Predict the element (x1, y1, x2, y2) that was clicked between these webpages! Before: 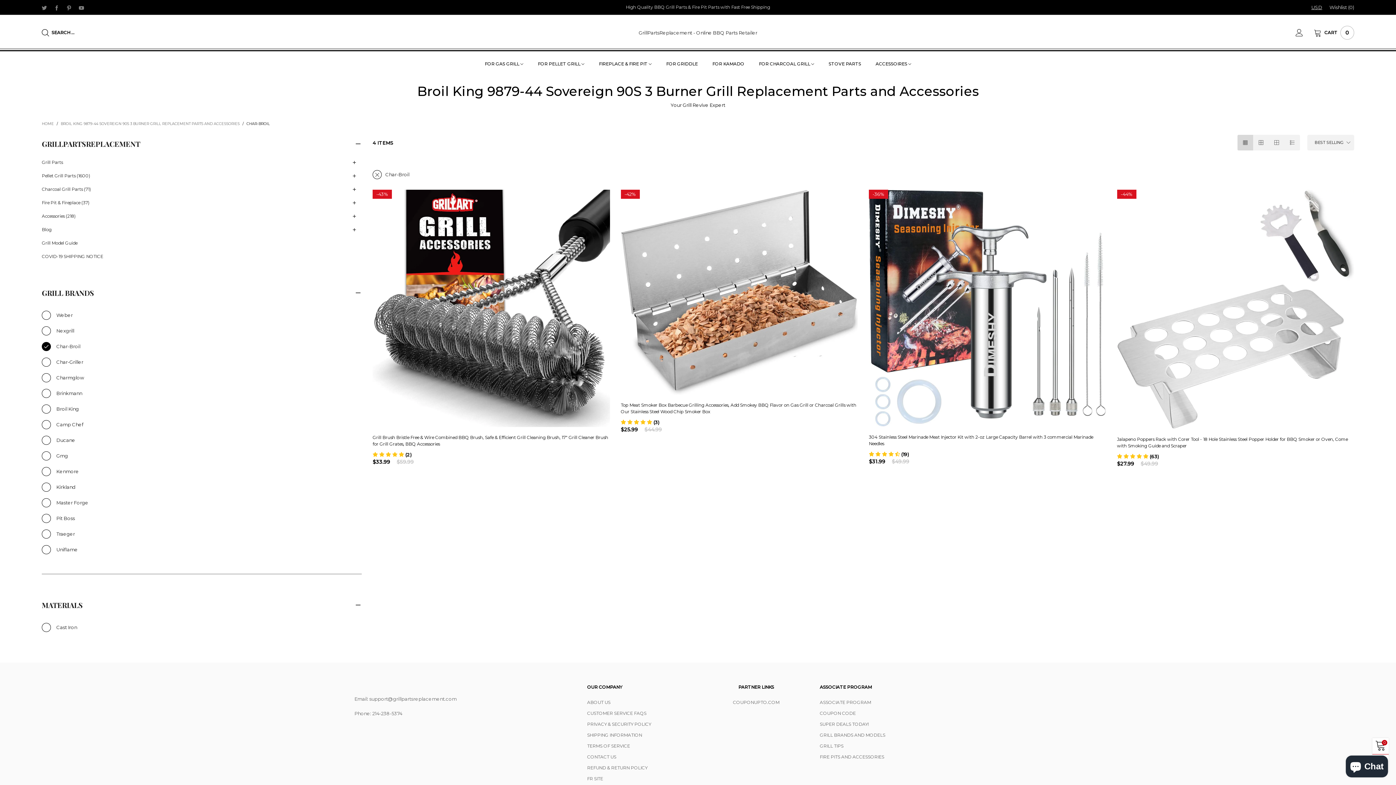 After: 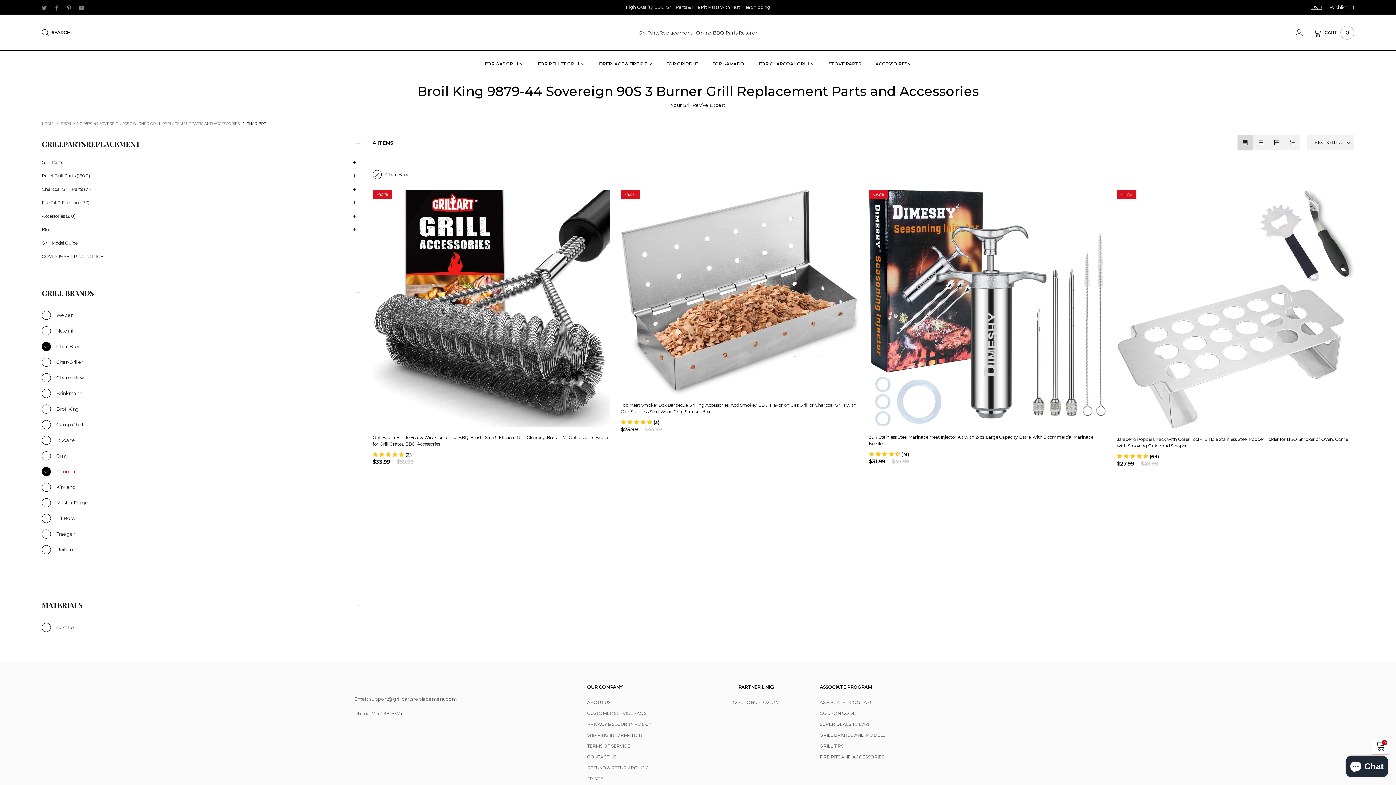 Action: bbox: (54, 465, 78, 477) label: Kenmore